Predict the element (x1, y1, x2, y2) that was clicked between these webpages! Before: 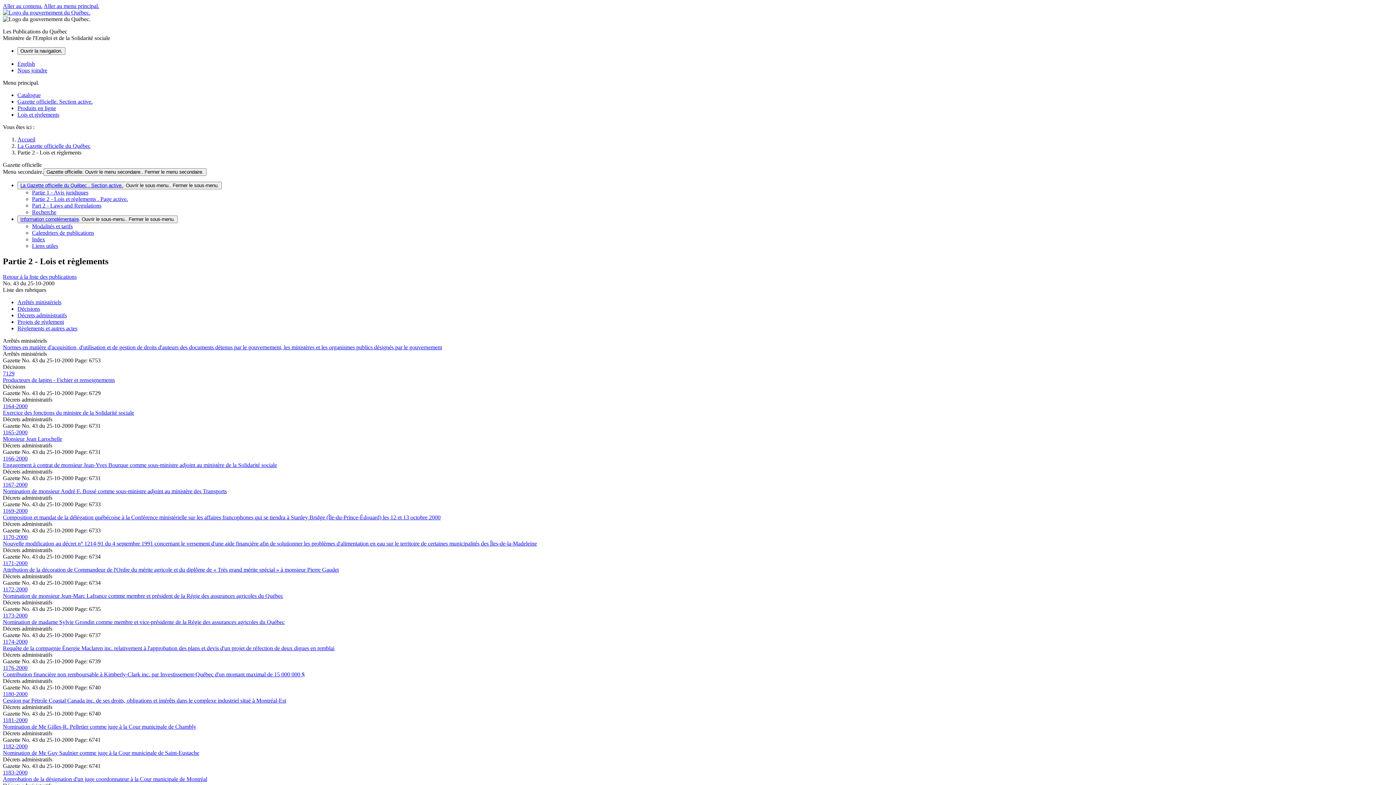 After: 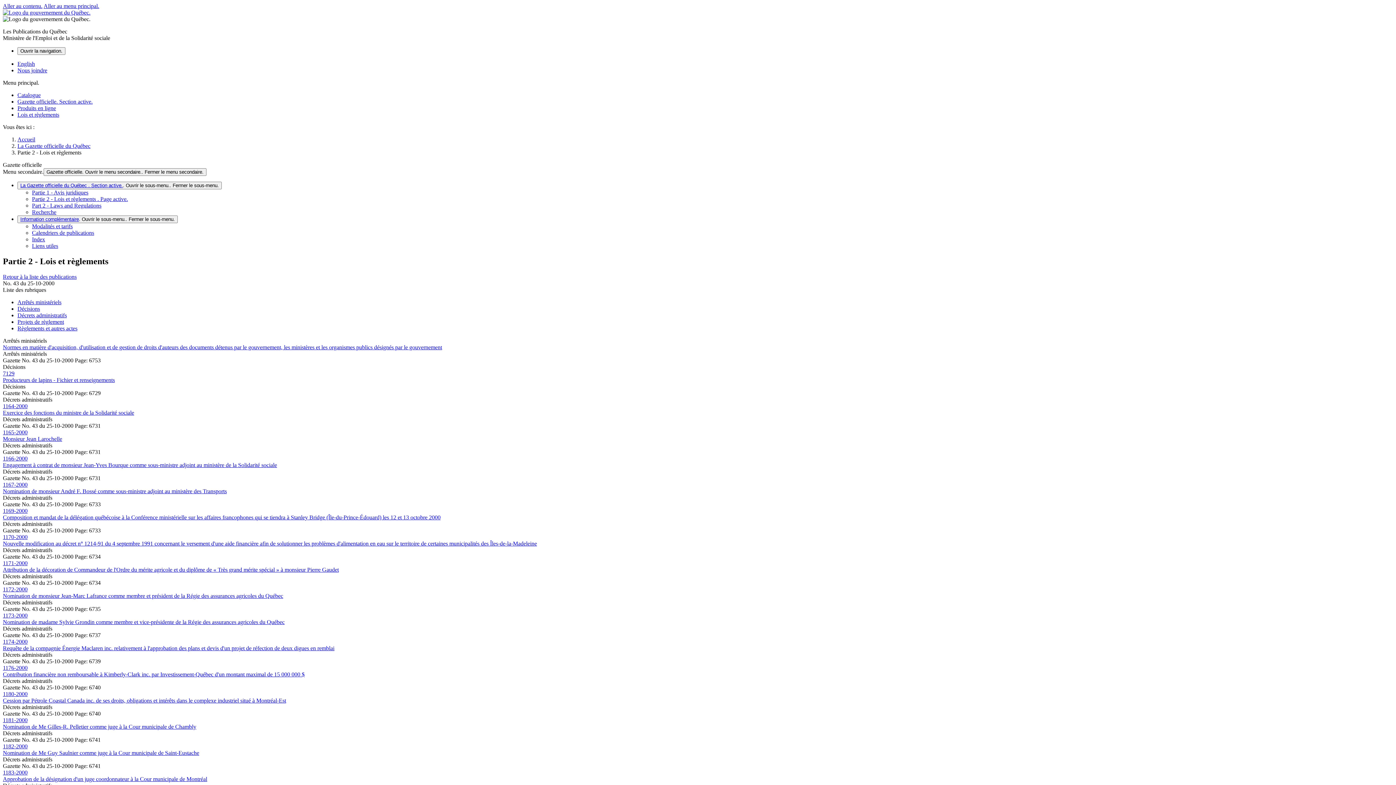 Action: label: 1176-2000
Contribution financière non remboursable à Kimberly-Clark inc. par Investissement-Québec d'un montant maximal de 15 000 000 $ bbox: (2, 665, 1393, 678)